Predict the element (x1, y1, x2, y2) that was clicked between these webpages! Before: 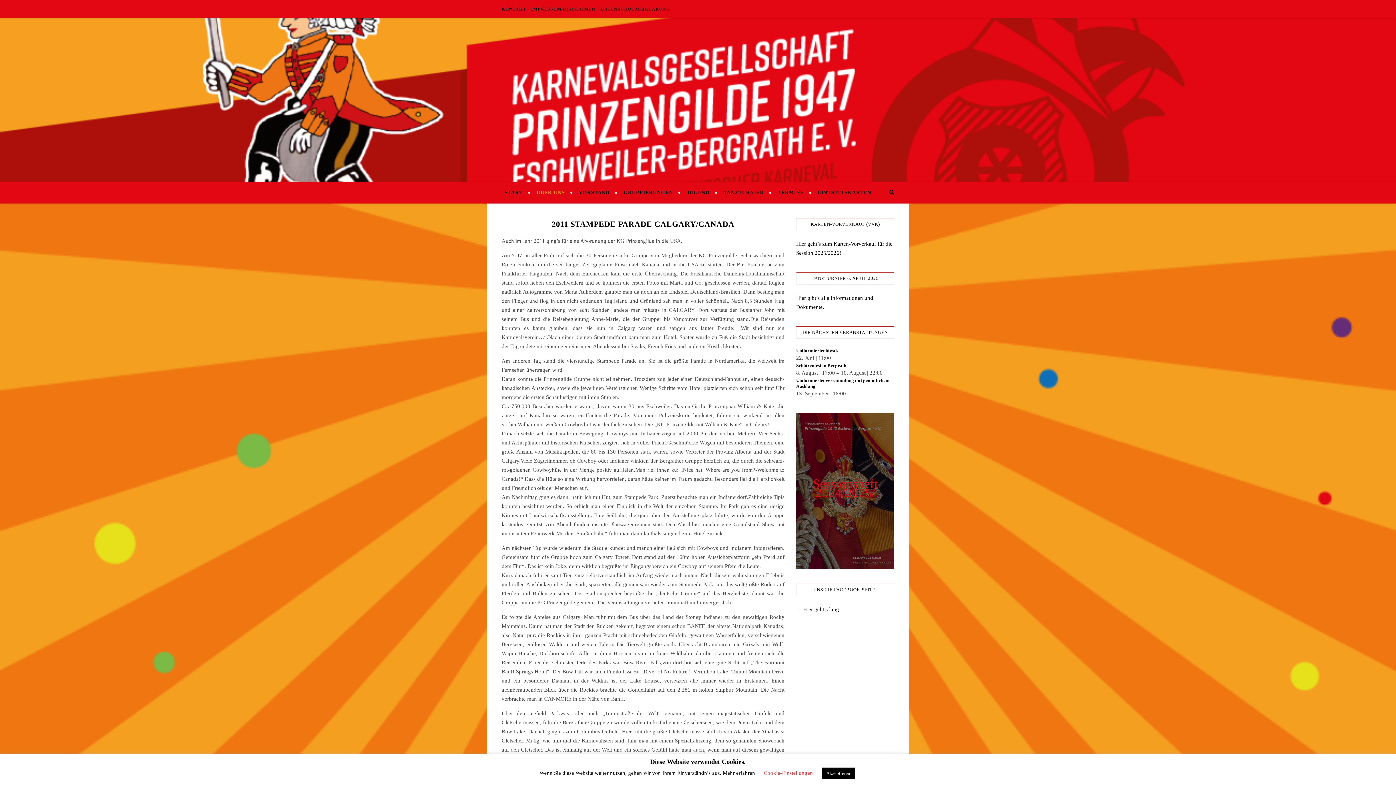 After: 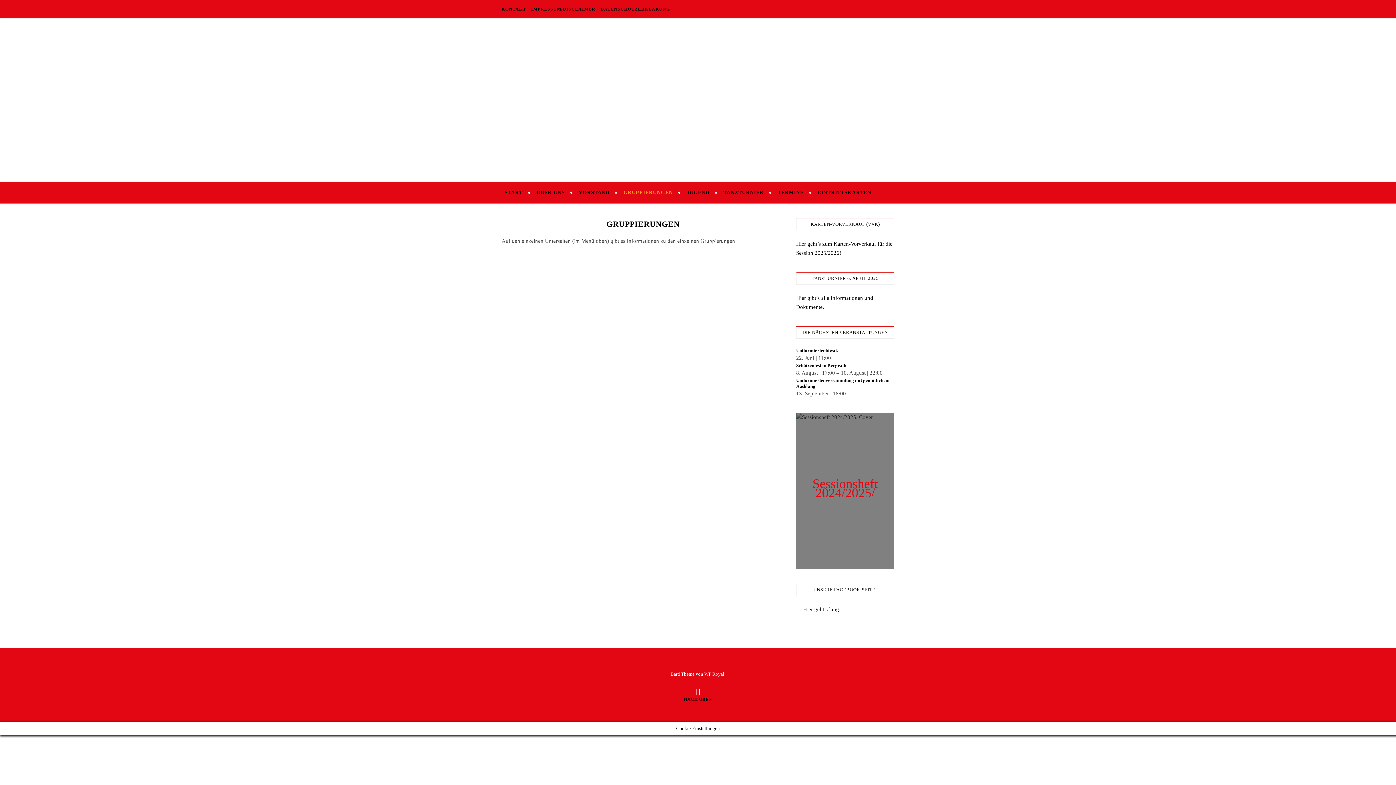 Action: label: GRUPPIERUNGEN bbox: (617, 181, 679, 203)